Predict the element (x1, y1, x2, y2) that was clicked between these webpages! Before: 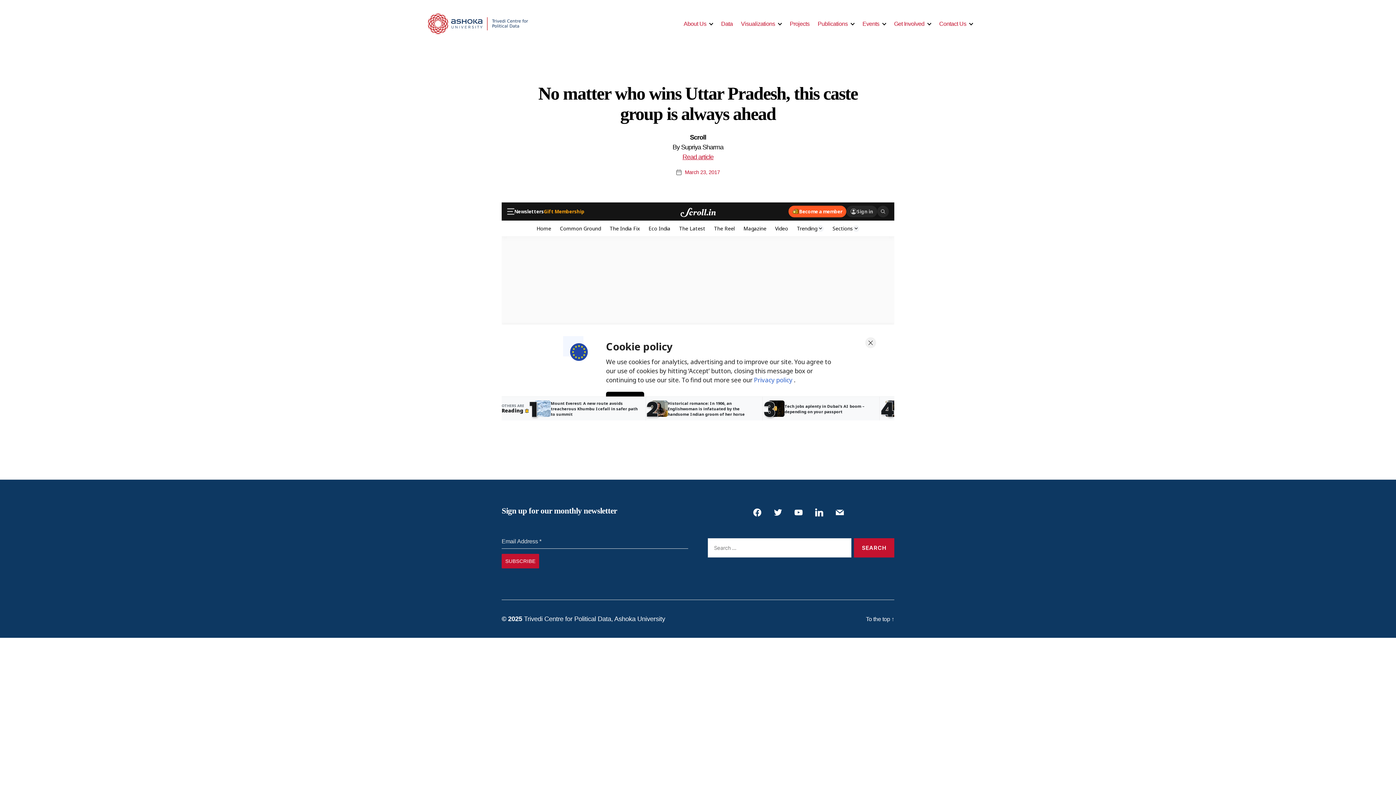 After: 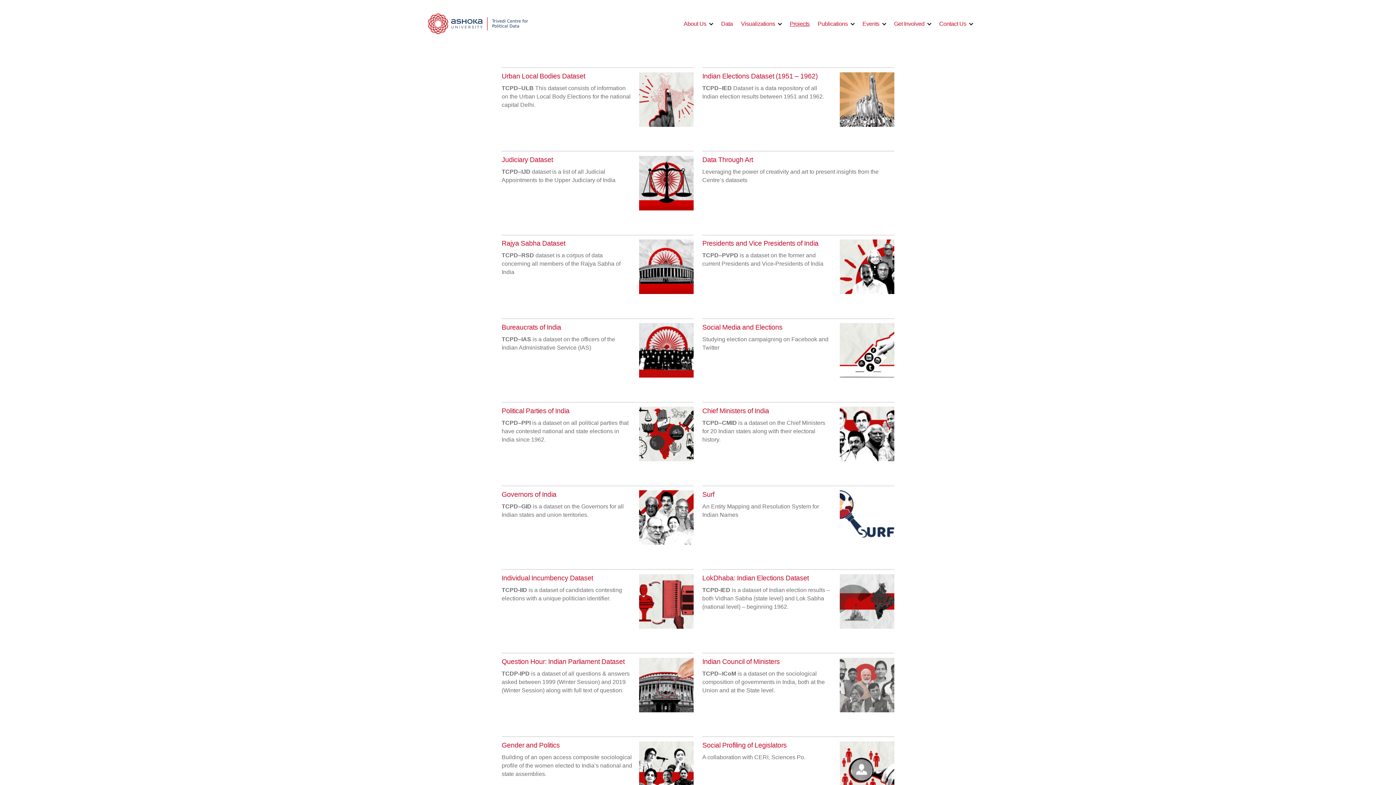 Action: label: Projects bbox: (790, 20, 809, 27)